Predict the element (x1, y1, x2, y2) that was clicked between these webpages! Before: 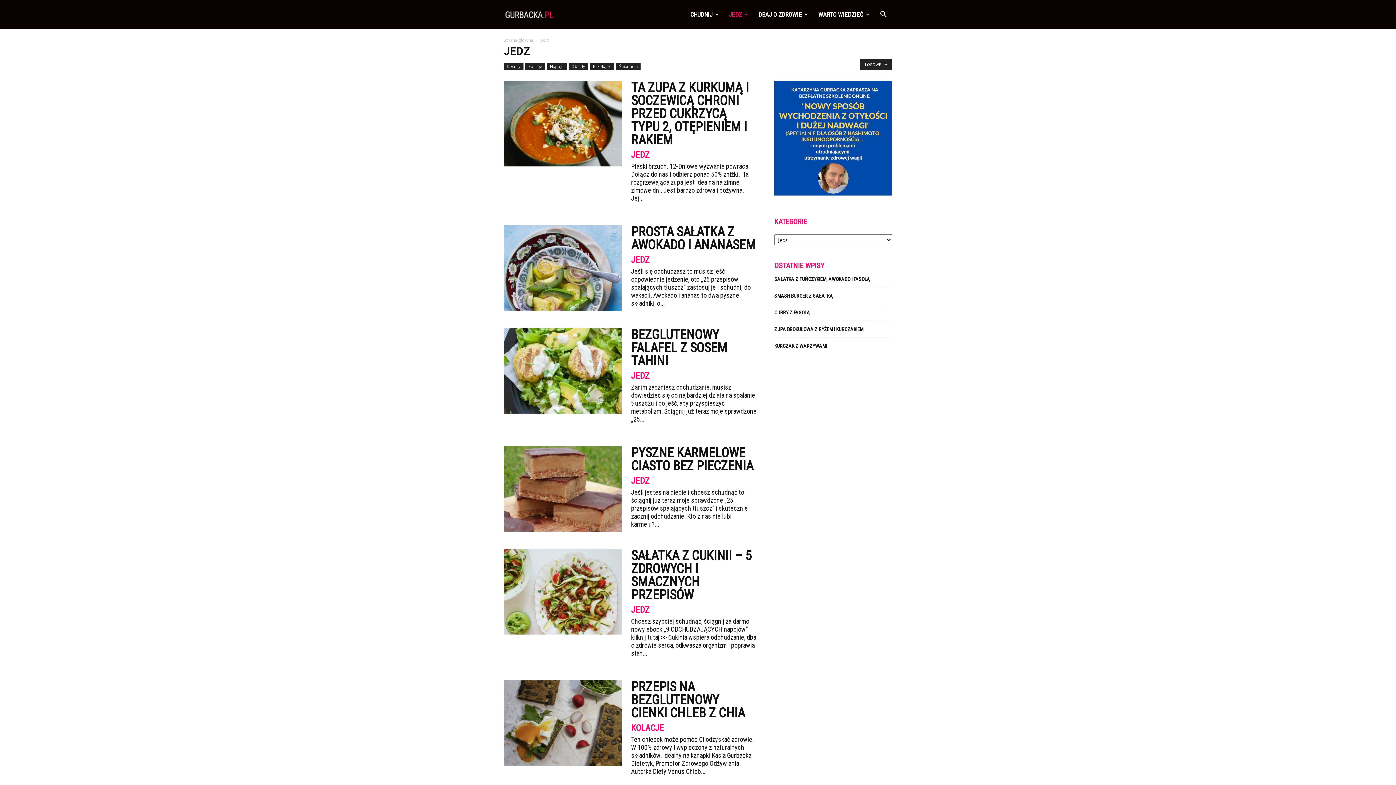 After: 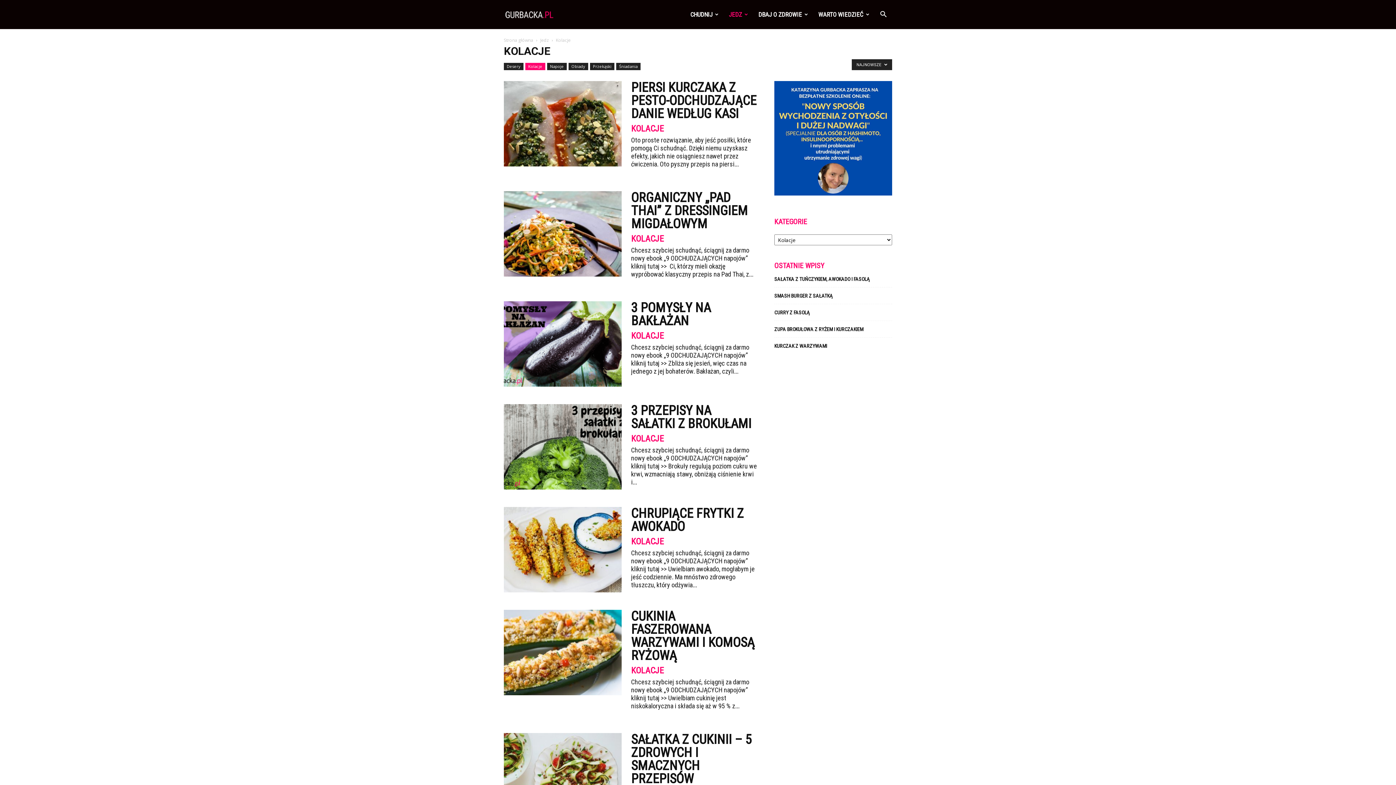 Action: label: Kolacje bbox: (525, 62, 545, 70)